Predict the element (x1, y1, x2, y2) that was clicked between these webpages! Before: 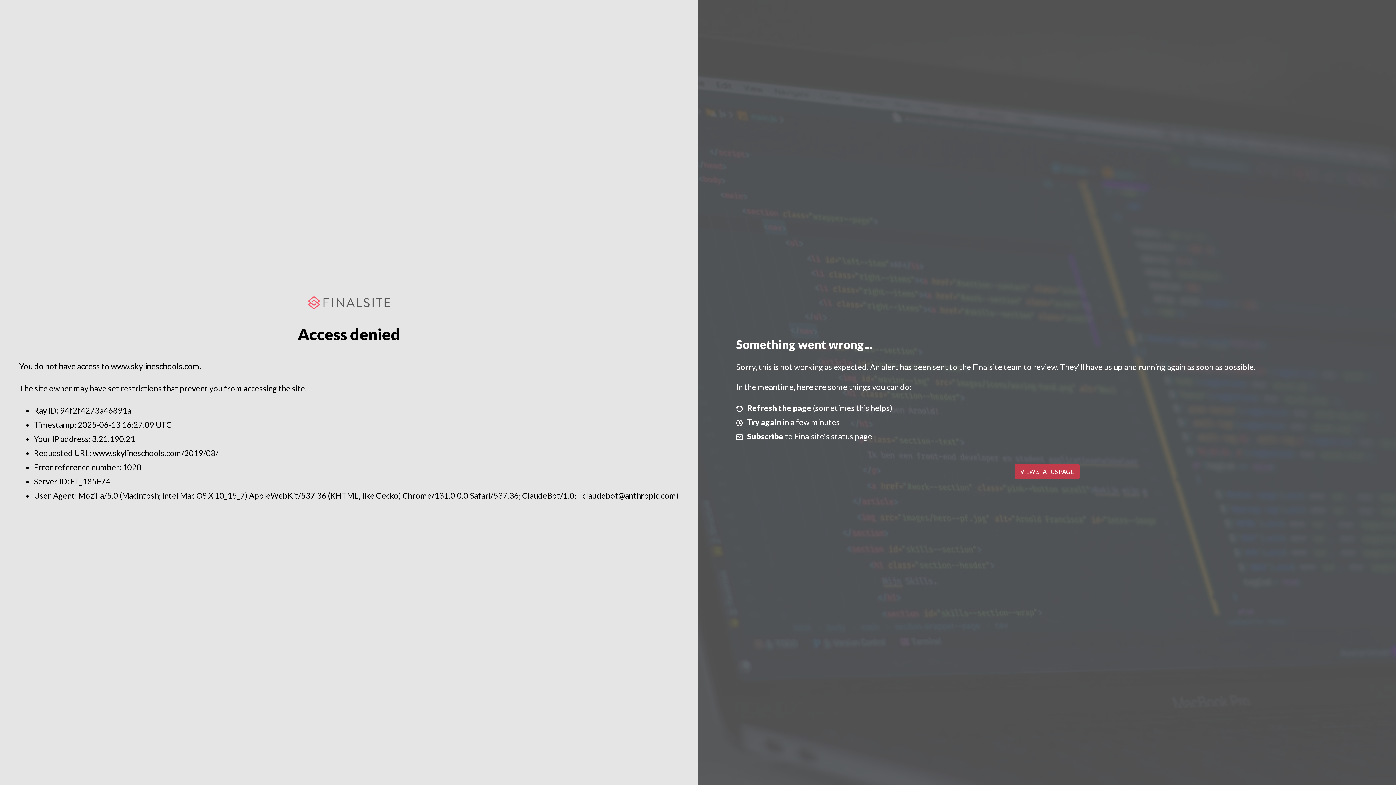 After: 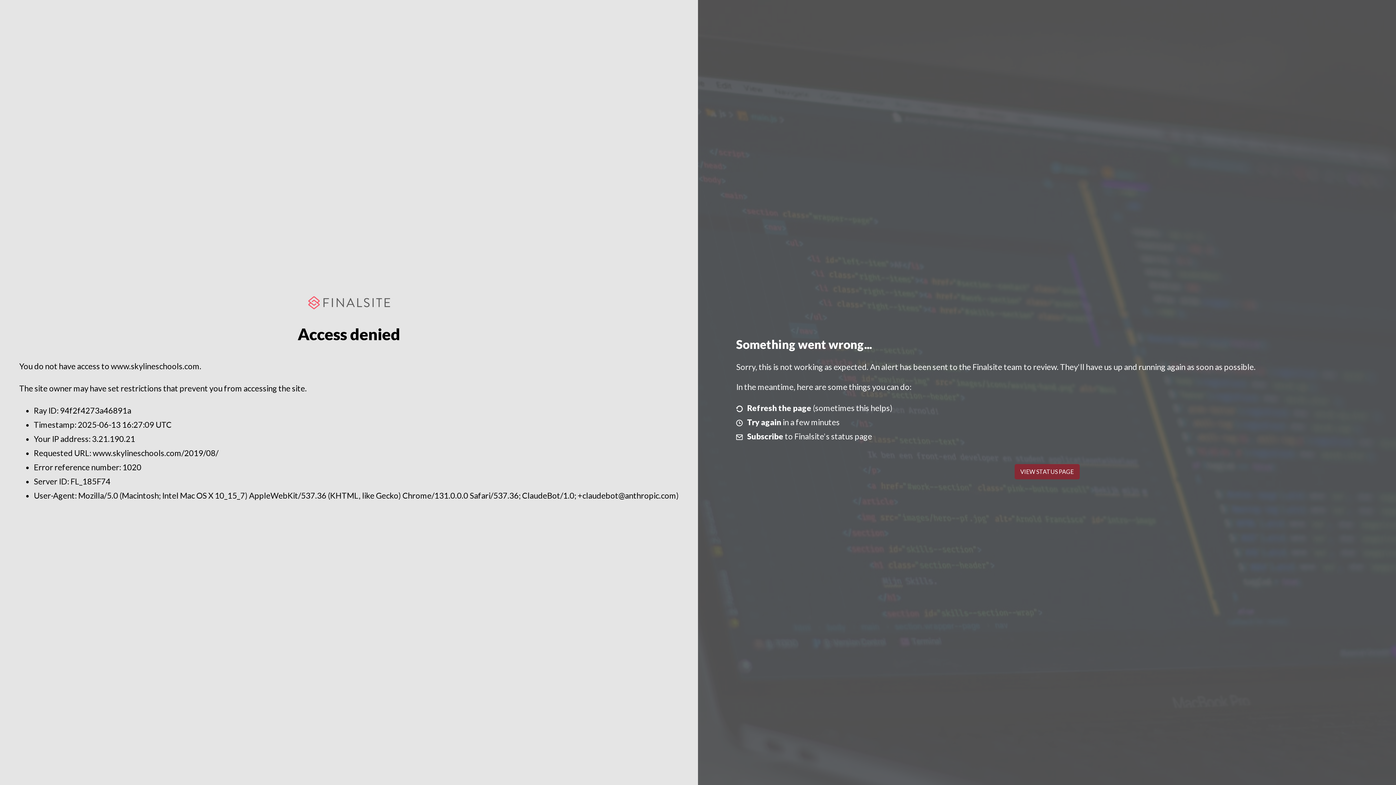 Action: bbox: (1014, 464, 1079, 479) label: VIEW STATUS PAGE